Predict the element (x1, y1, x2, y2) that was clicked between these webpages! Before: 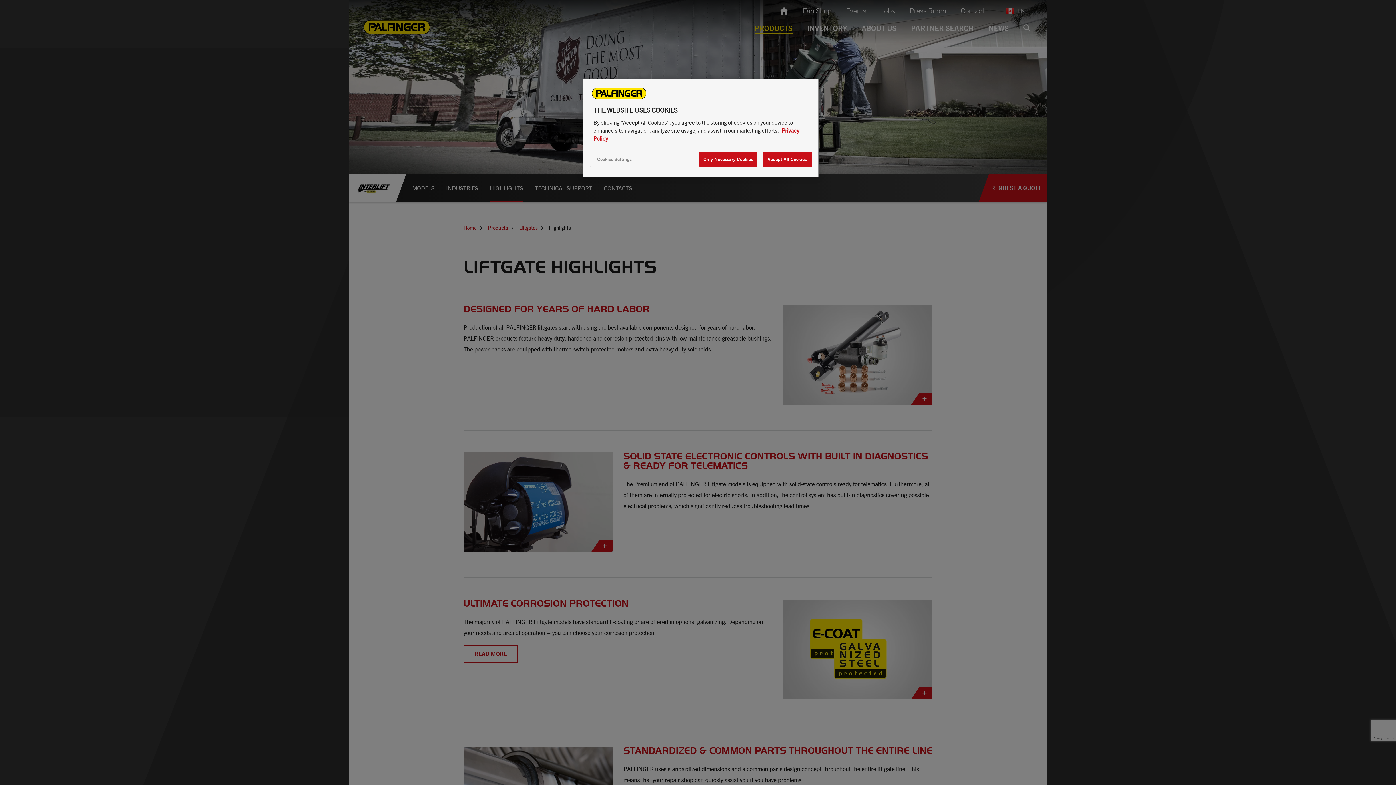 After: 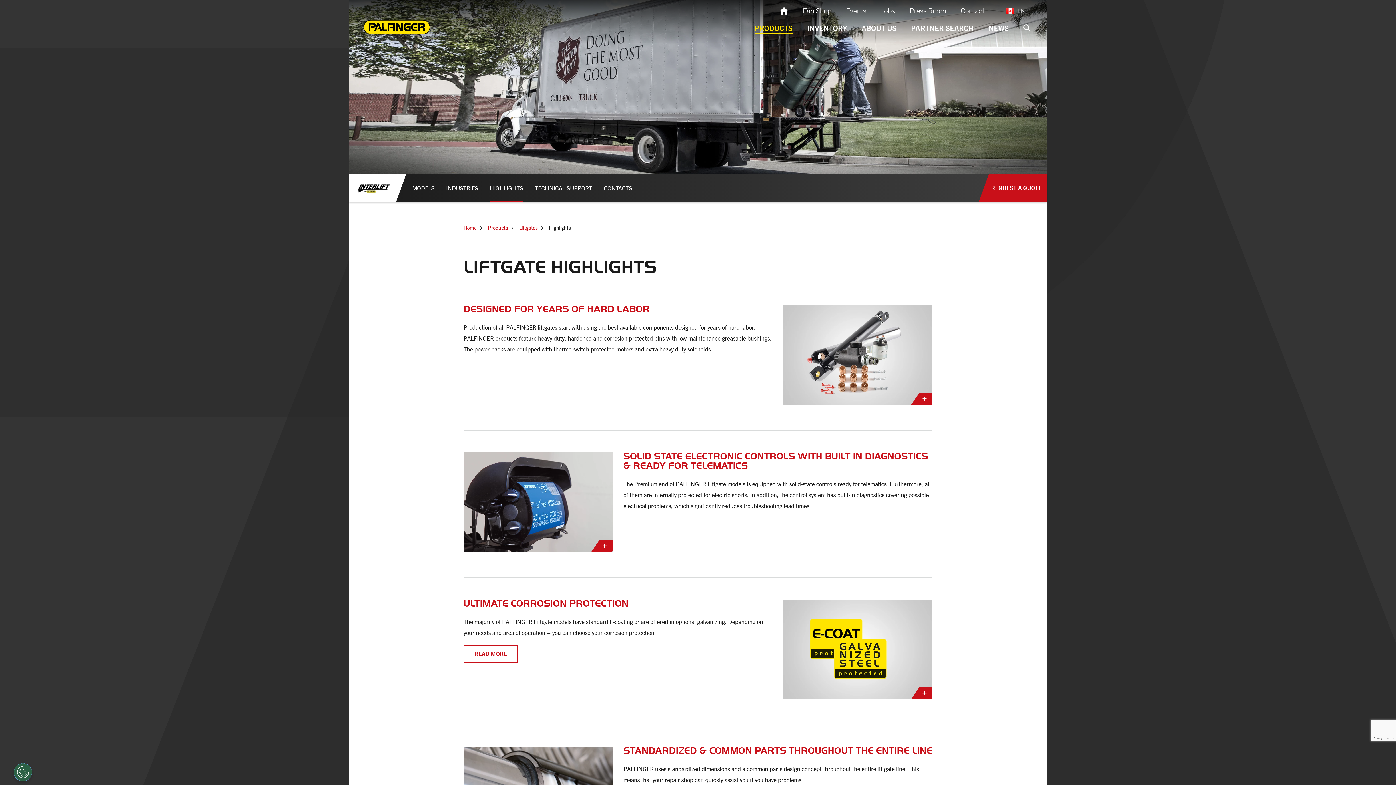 Action: bbox: (762, 151, 811, 167) label: Accept All Cookies